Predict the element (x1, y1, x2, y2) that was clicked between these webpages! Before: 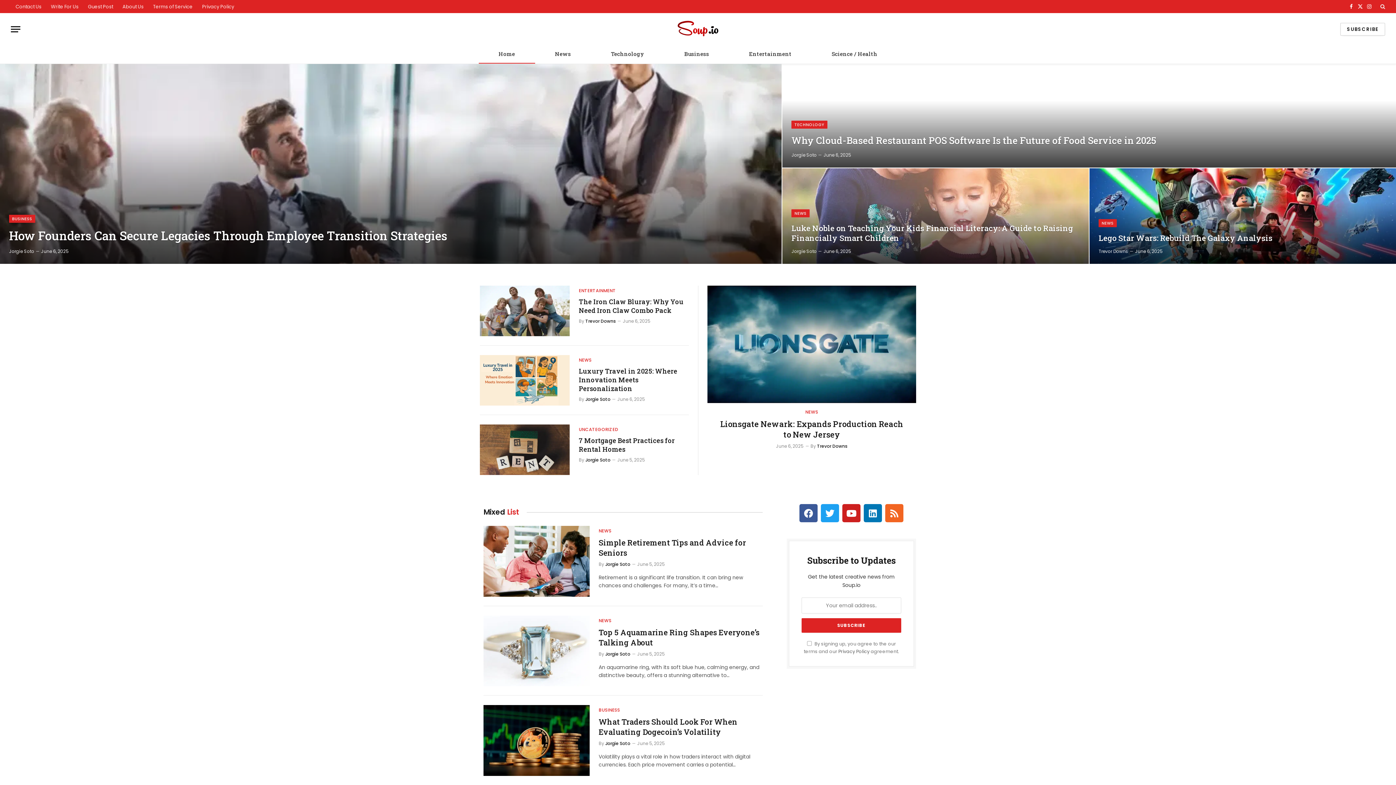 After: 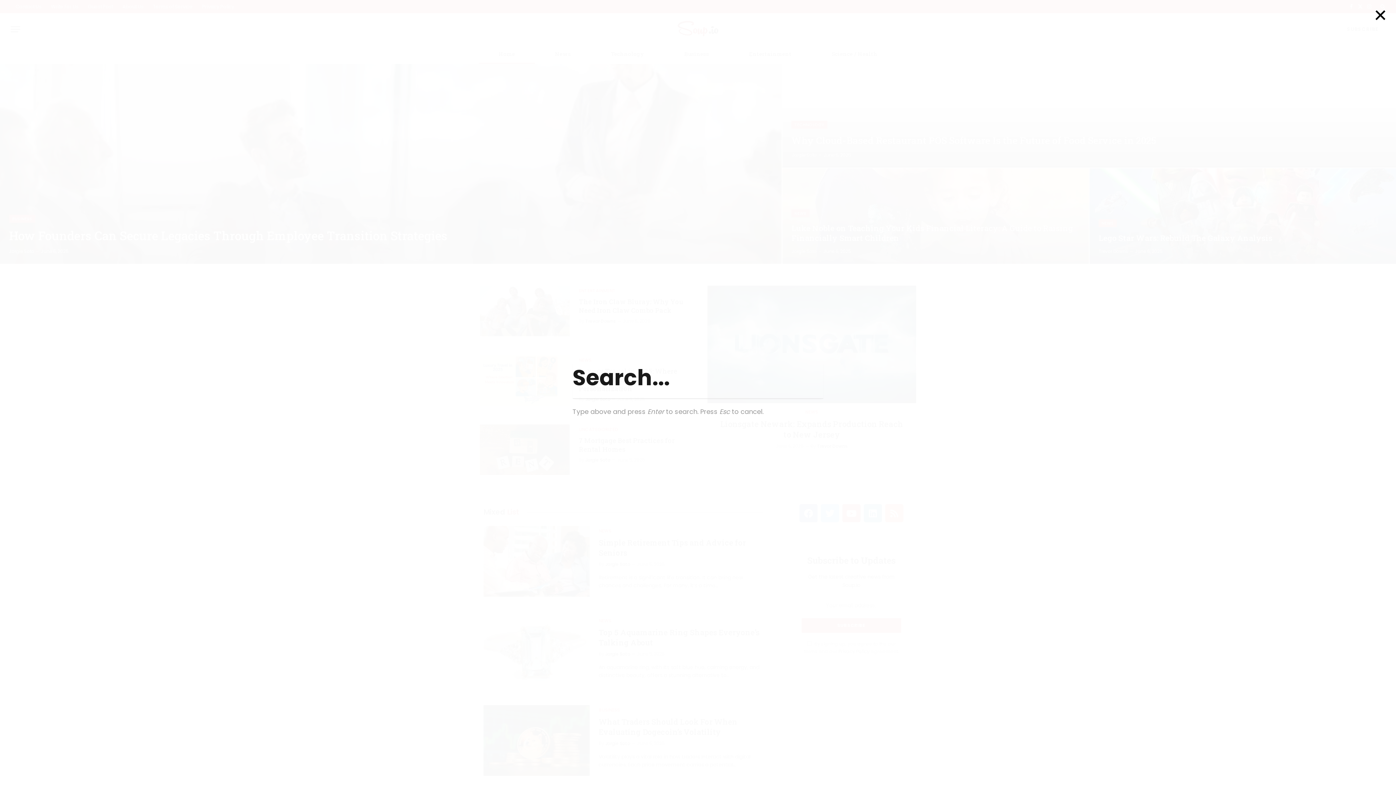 Action: bbox: (1379, 0, 1385, 13)